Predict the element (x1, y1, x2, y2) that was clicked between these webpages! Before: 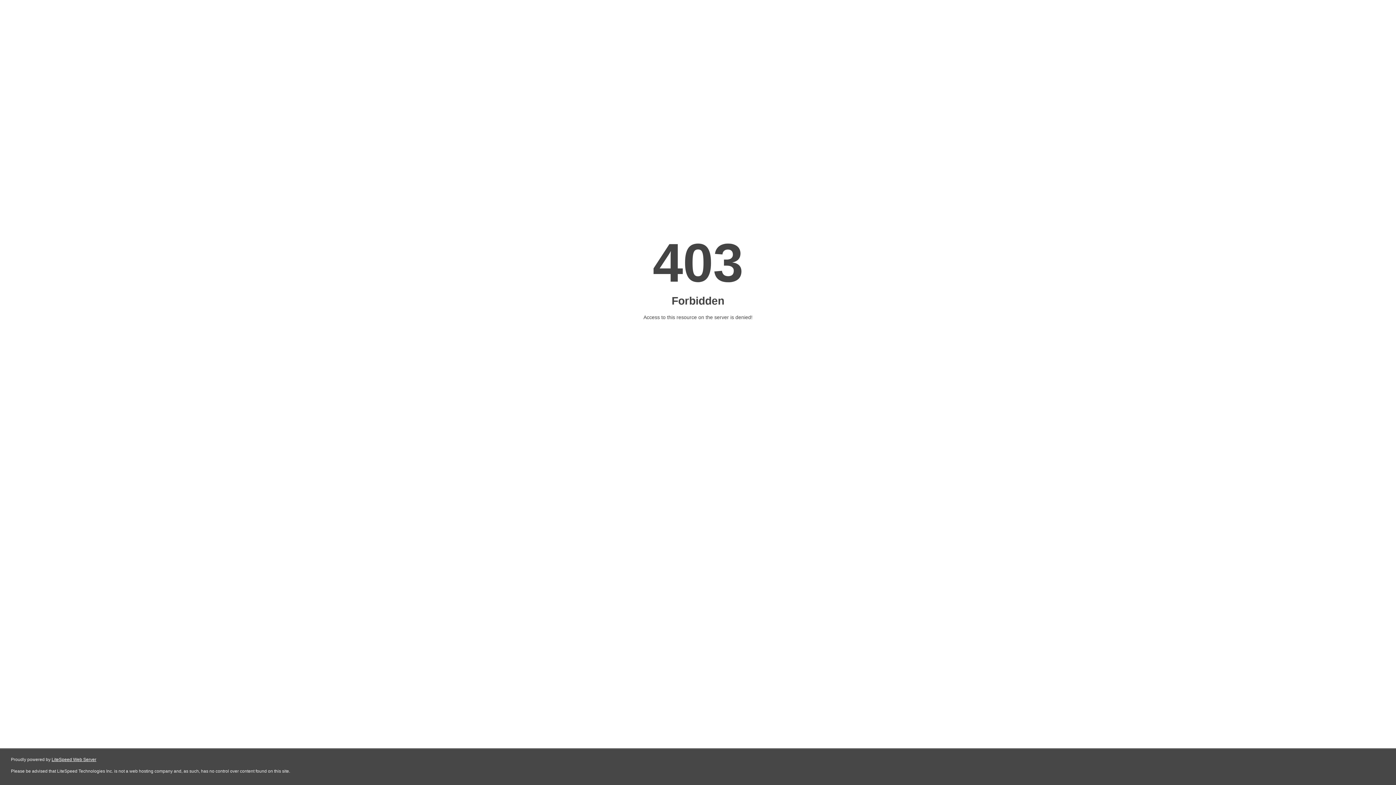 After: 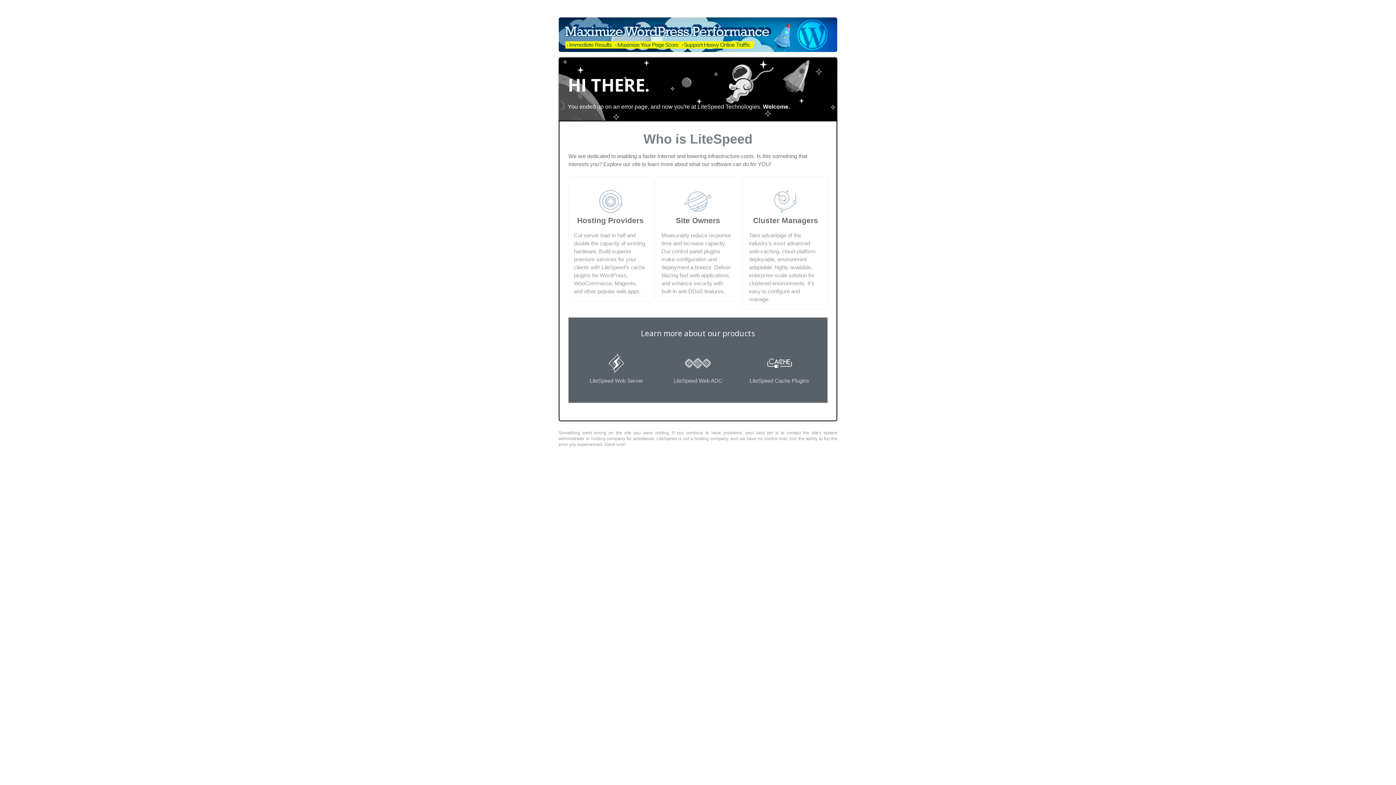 Action: bbox: (51, 757, 96, 762) label: LiteSpeed Web Server